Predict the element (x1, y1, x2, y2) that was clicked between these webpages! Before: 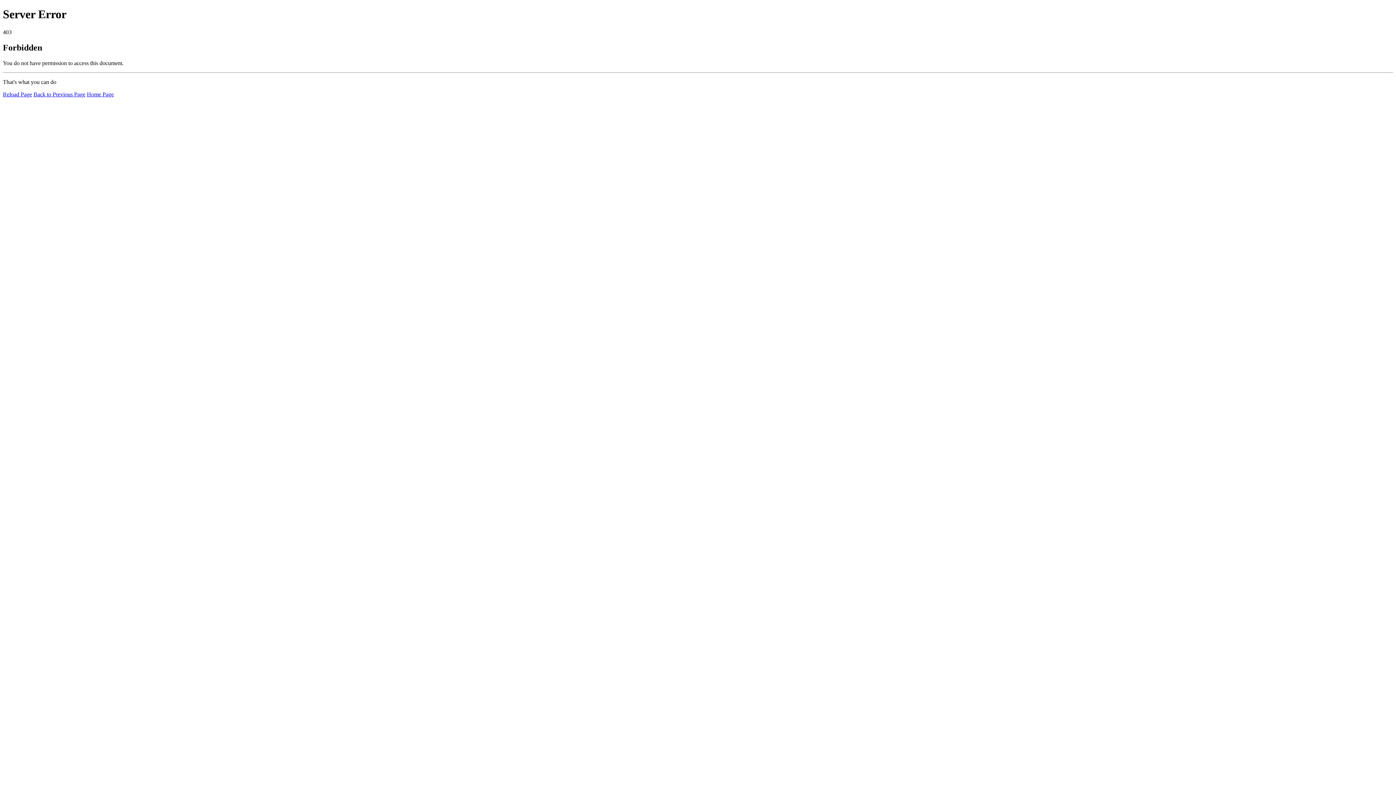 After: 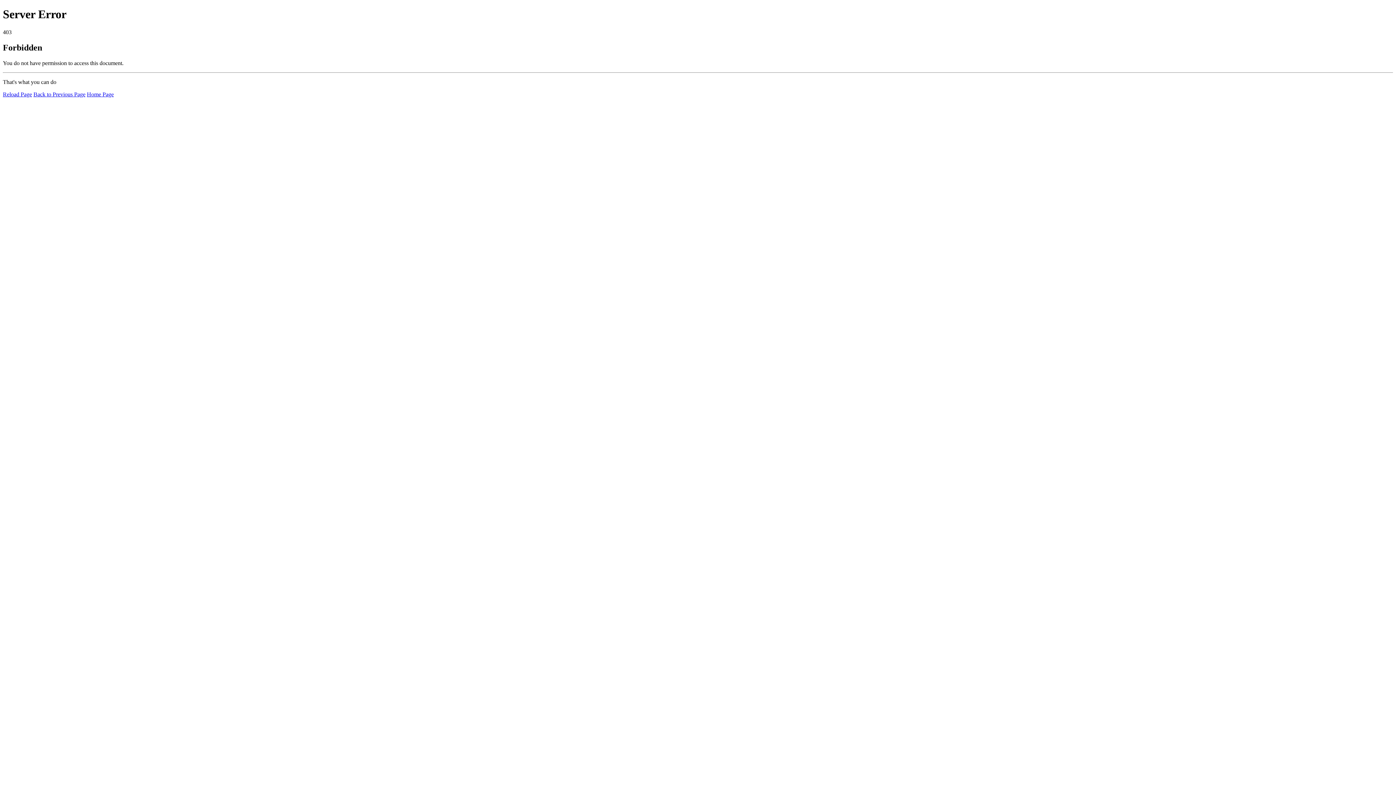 Action: label: Reload Page bbox: (2, 91, 32, 97)